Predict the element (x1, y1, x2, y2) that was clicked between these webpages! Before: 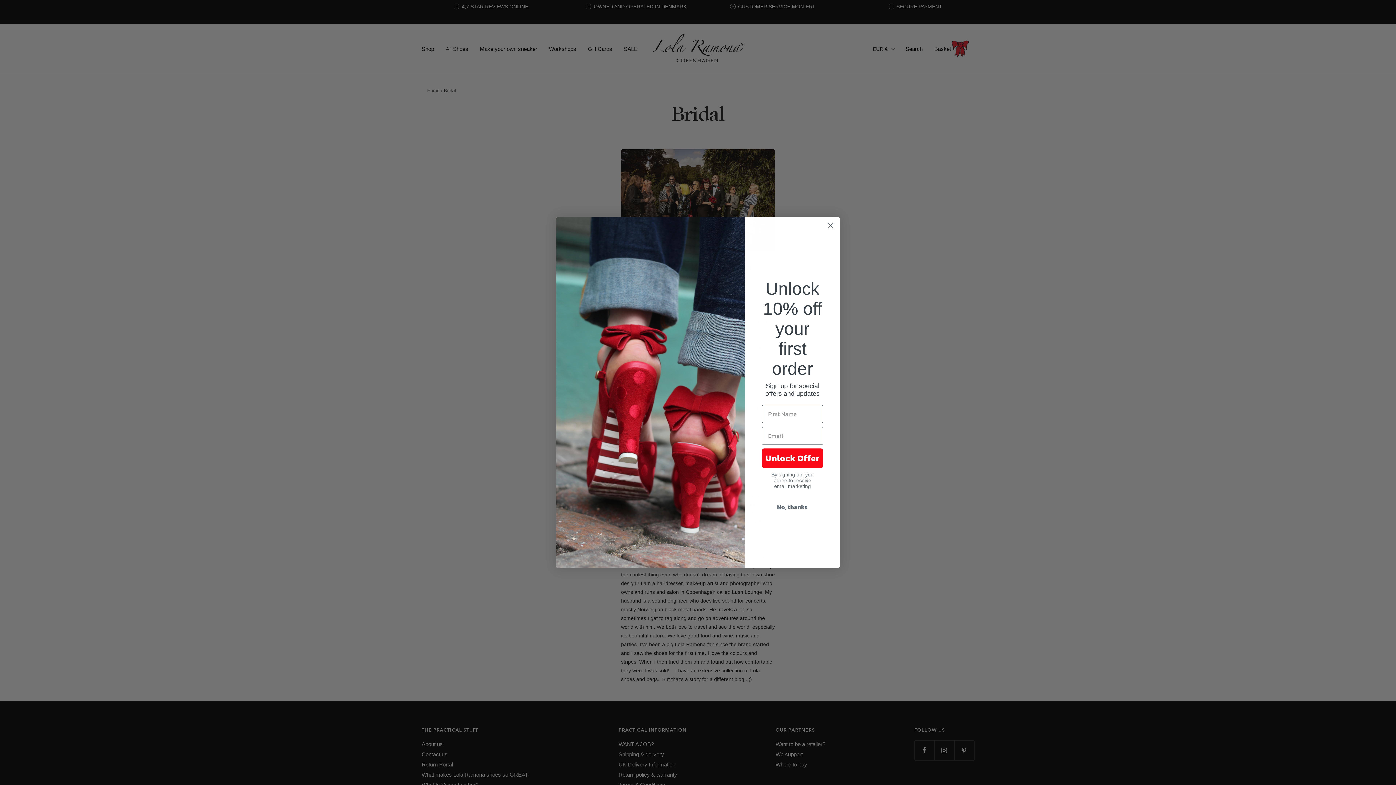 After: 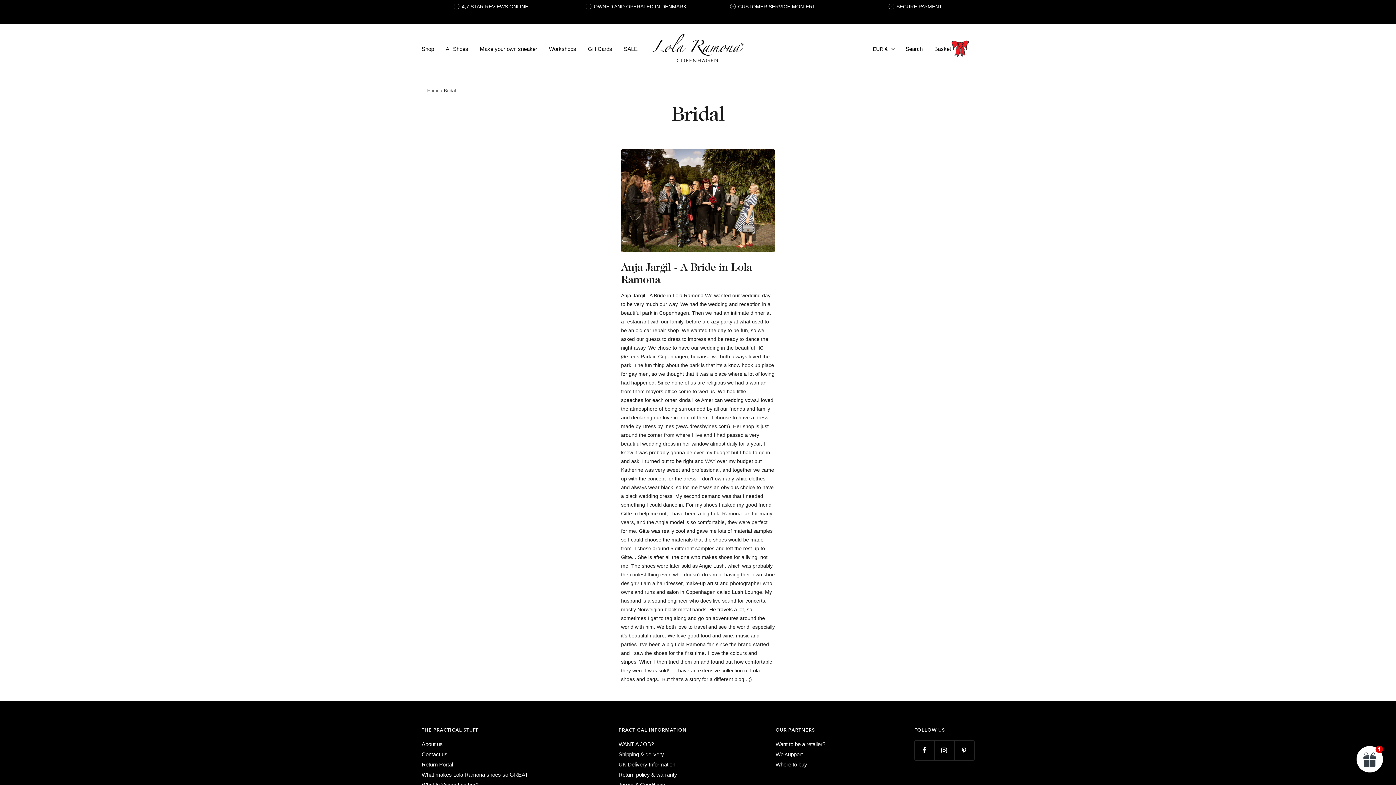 Action: bbox: (762, 500, 823, 514) label: No, thanks